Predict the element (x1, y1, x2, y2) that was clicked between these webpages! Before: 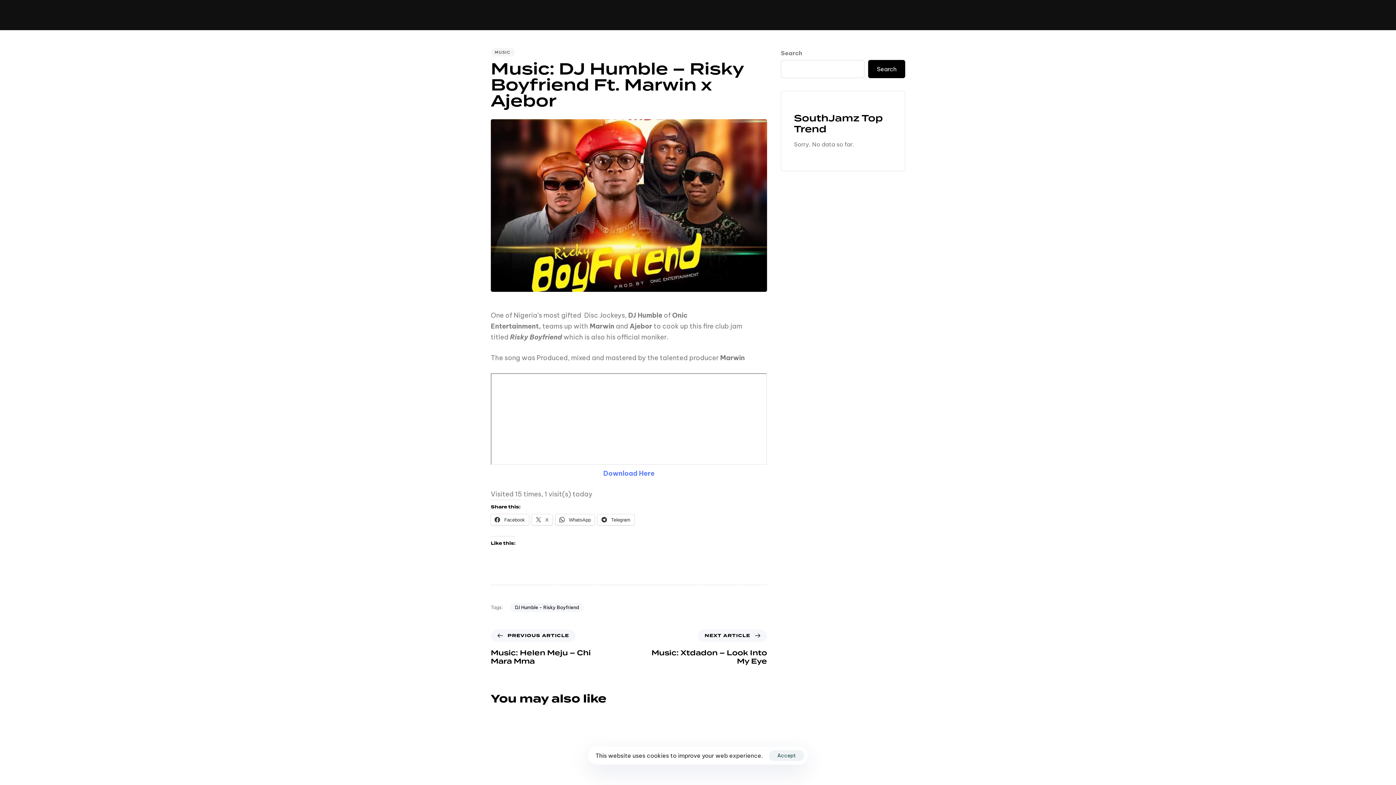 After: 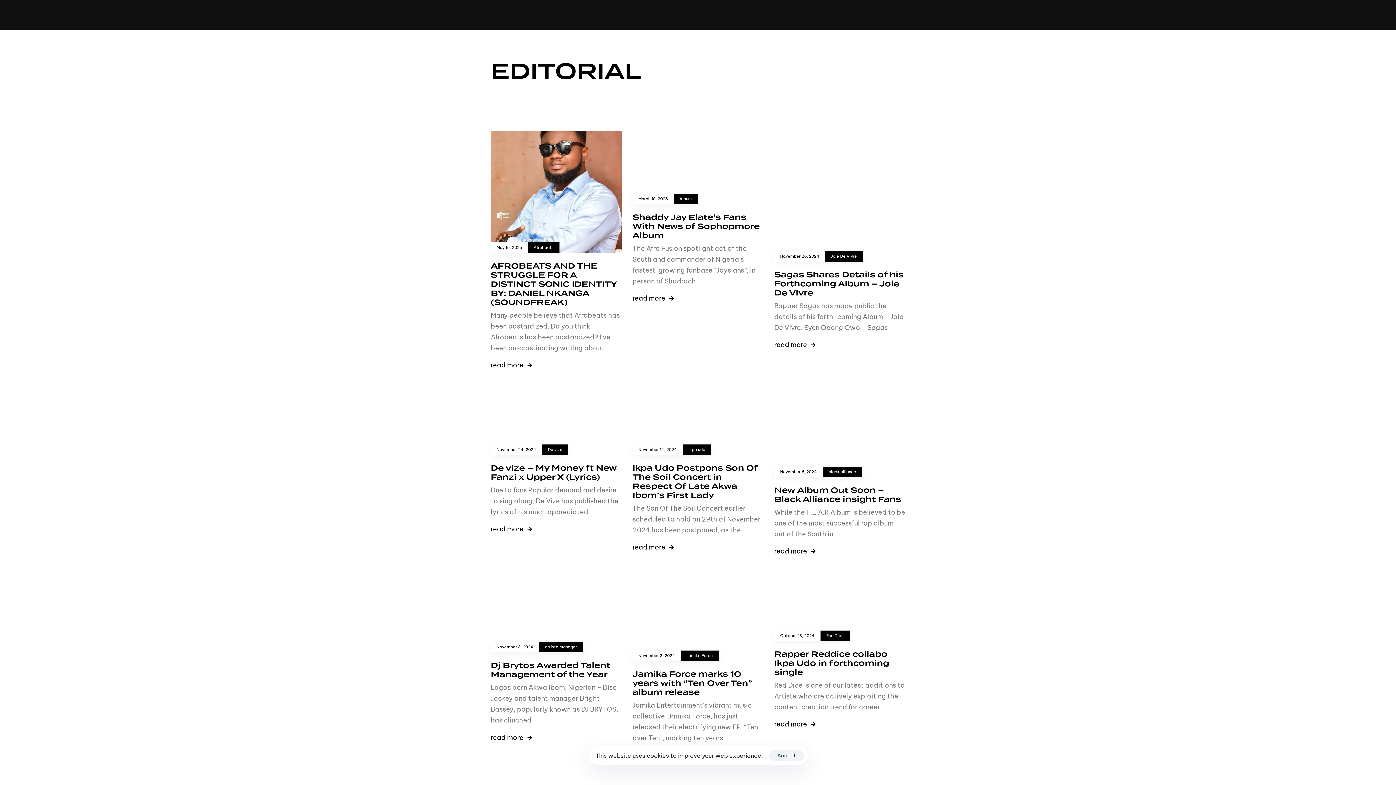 Action: bbox: (656, 0, 695, 30) label: EDITORIAL